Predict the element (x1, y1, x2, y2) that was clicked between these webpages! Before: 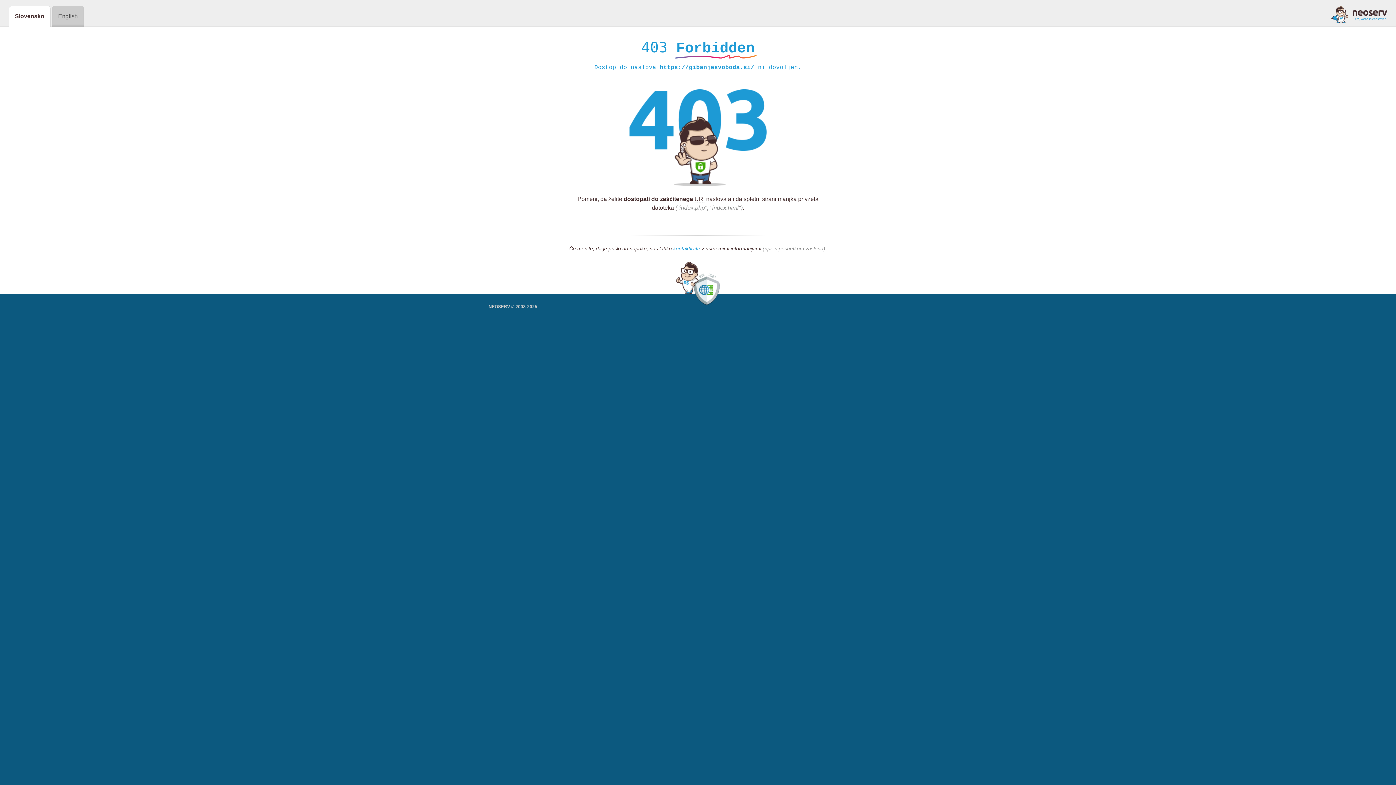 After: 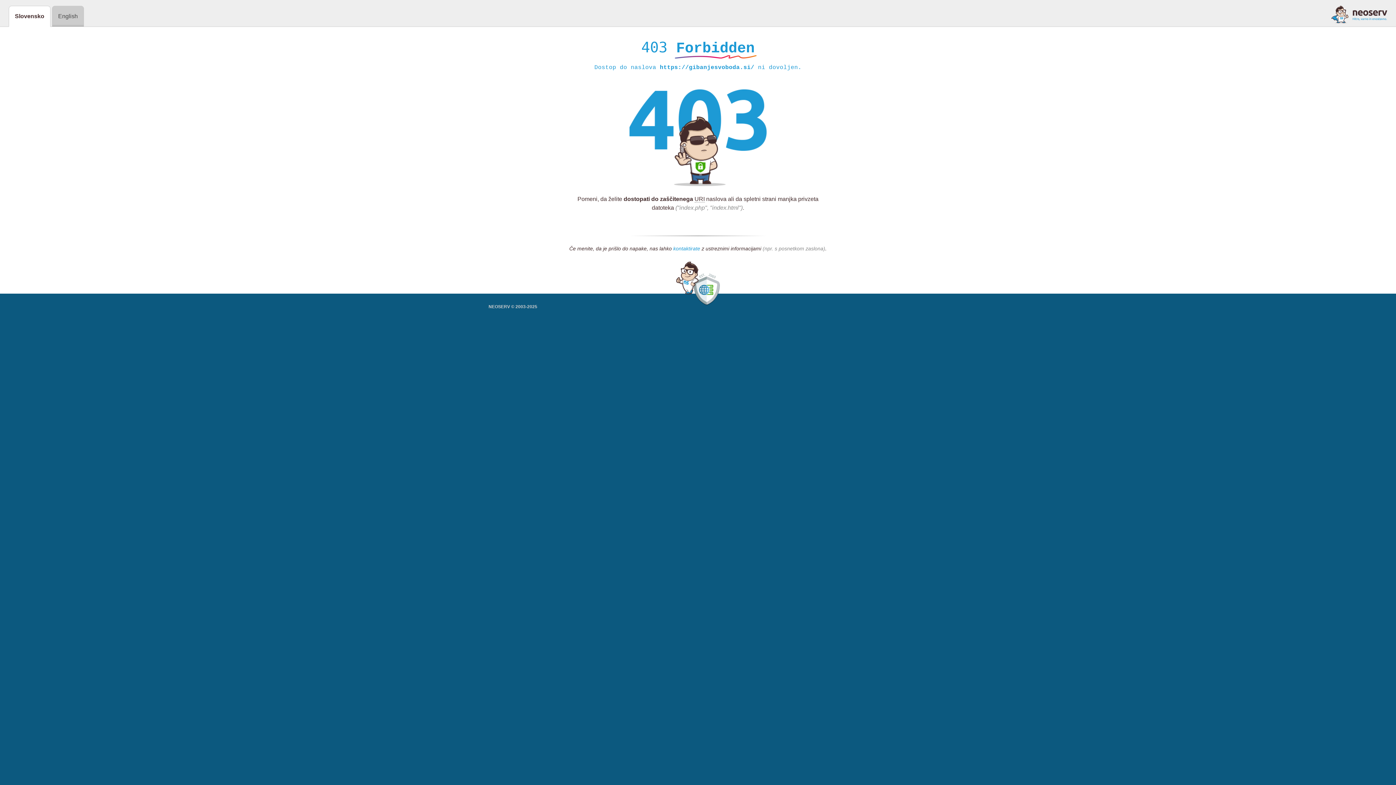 Action: bbox: (673, 245, 700, 252) label: kontaktirate